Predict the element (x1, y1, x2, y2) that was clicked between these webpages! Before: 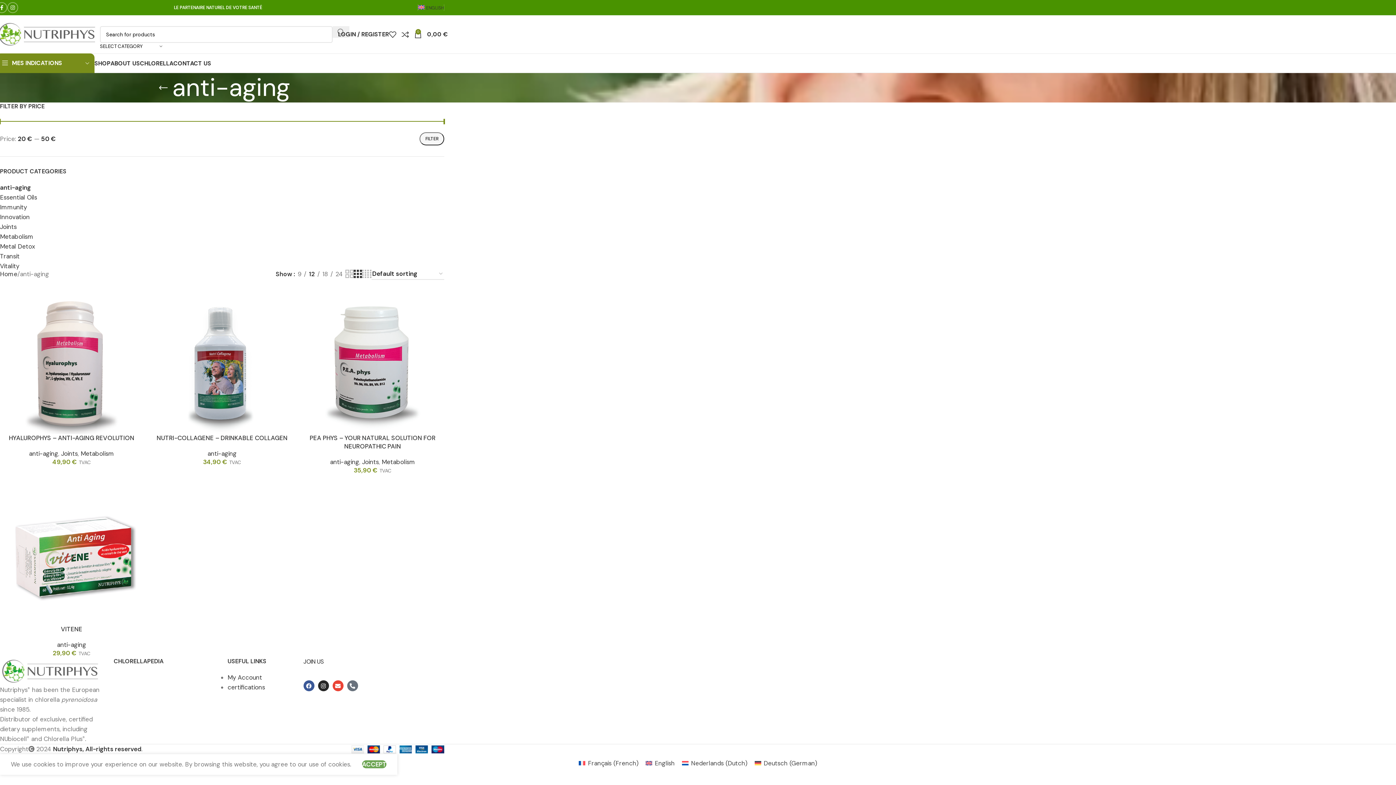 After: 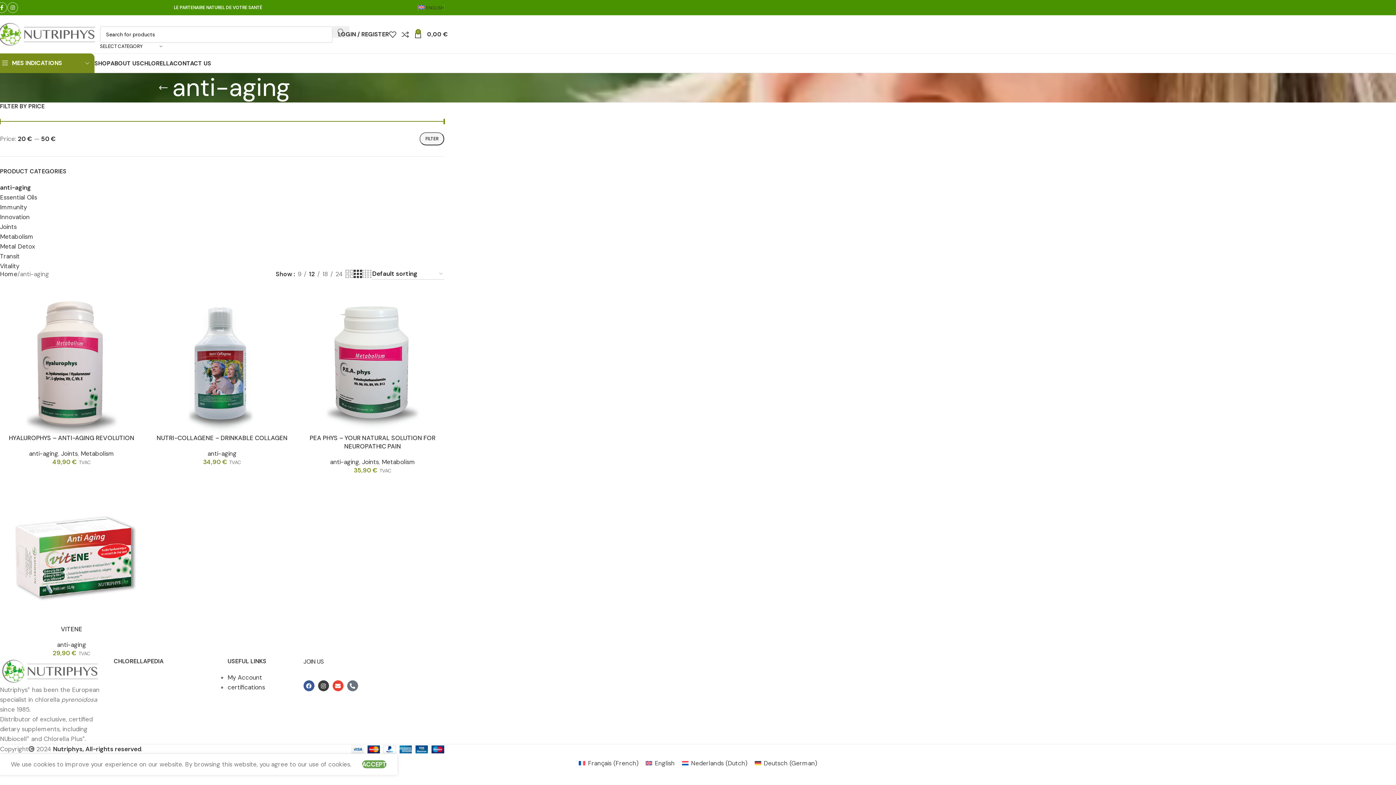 Action: label: Instagram bbox: (318, 680, 328, 691)